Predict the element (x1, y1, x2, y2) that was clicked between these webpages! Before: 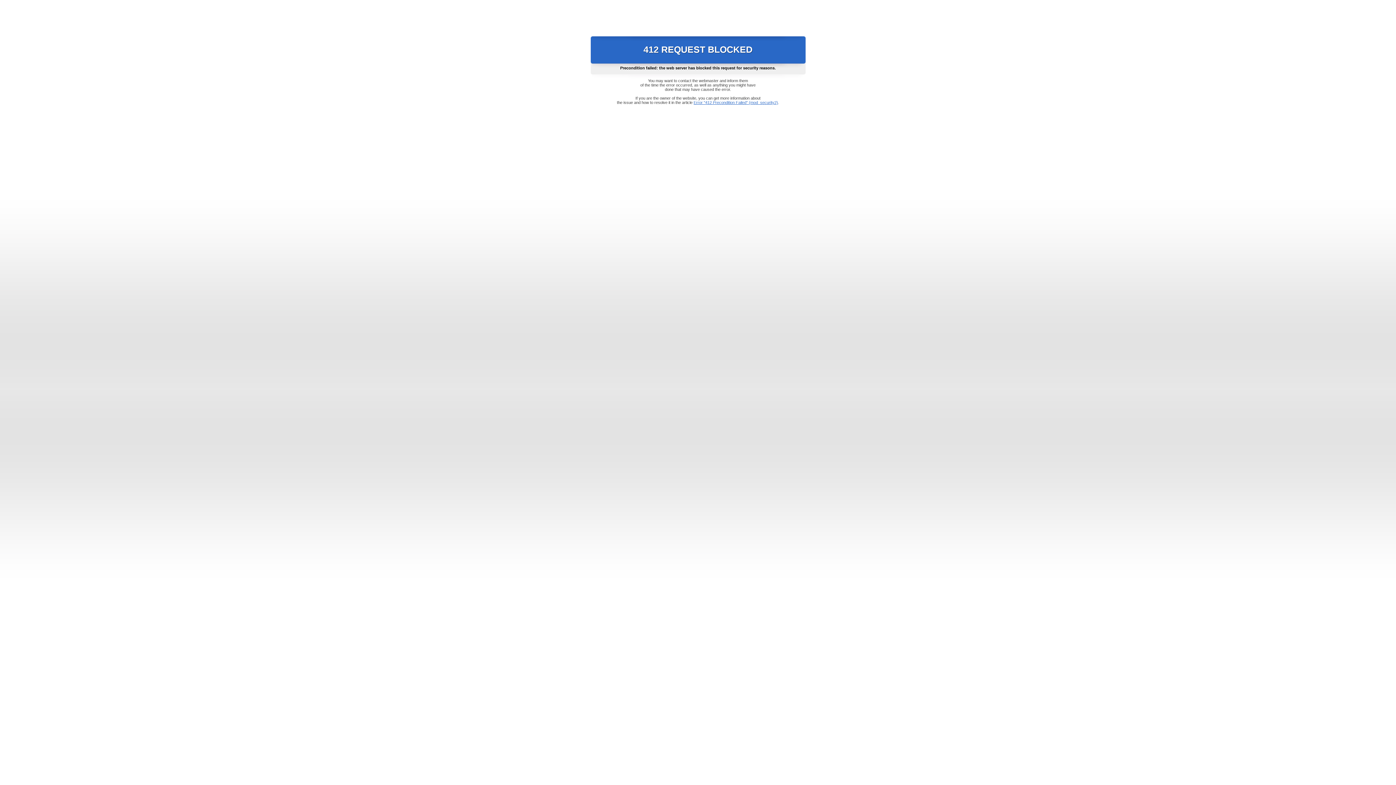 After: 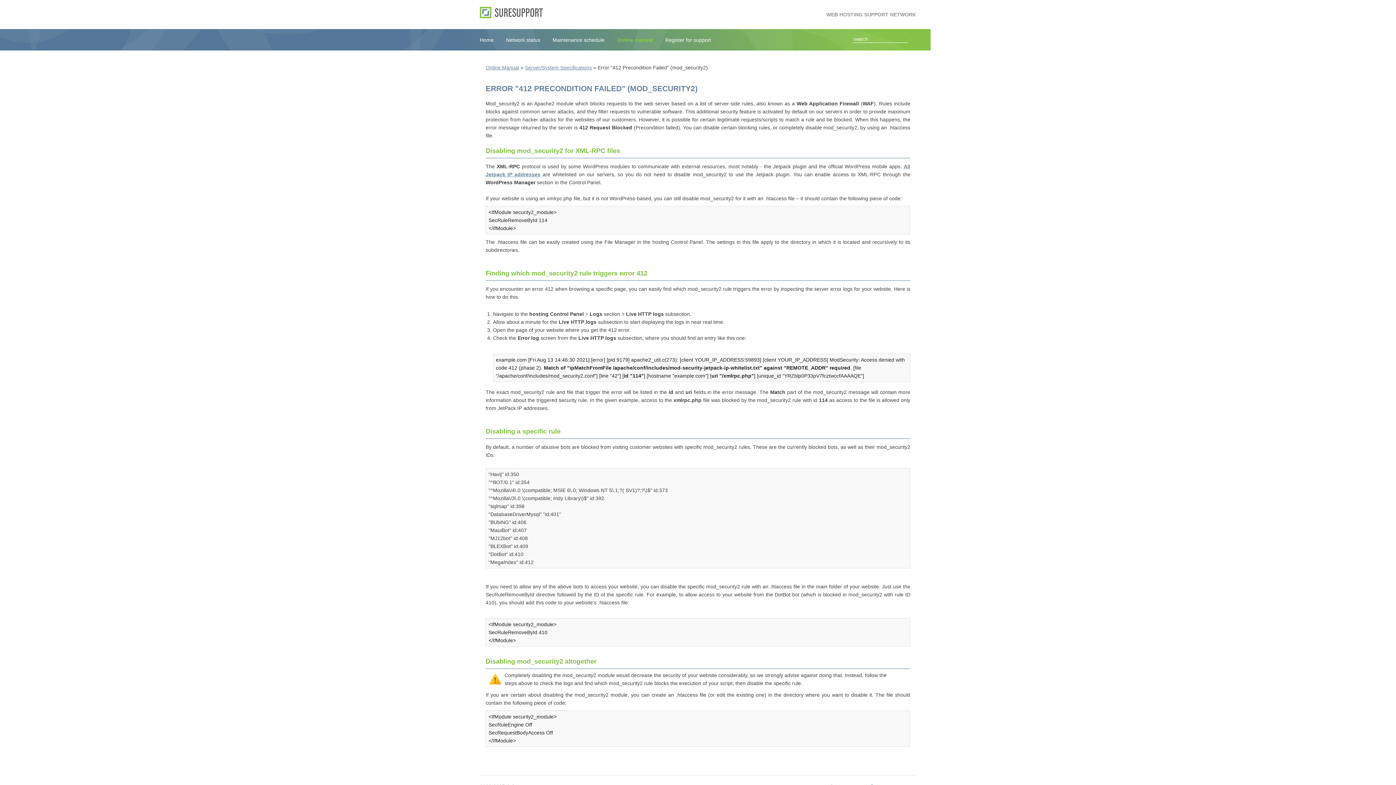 Action: bbox: (693, 100, 778, 104) label: Error "412 Precondition Failed" (mod_security2)